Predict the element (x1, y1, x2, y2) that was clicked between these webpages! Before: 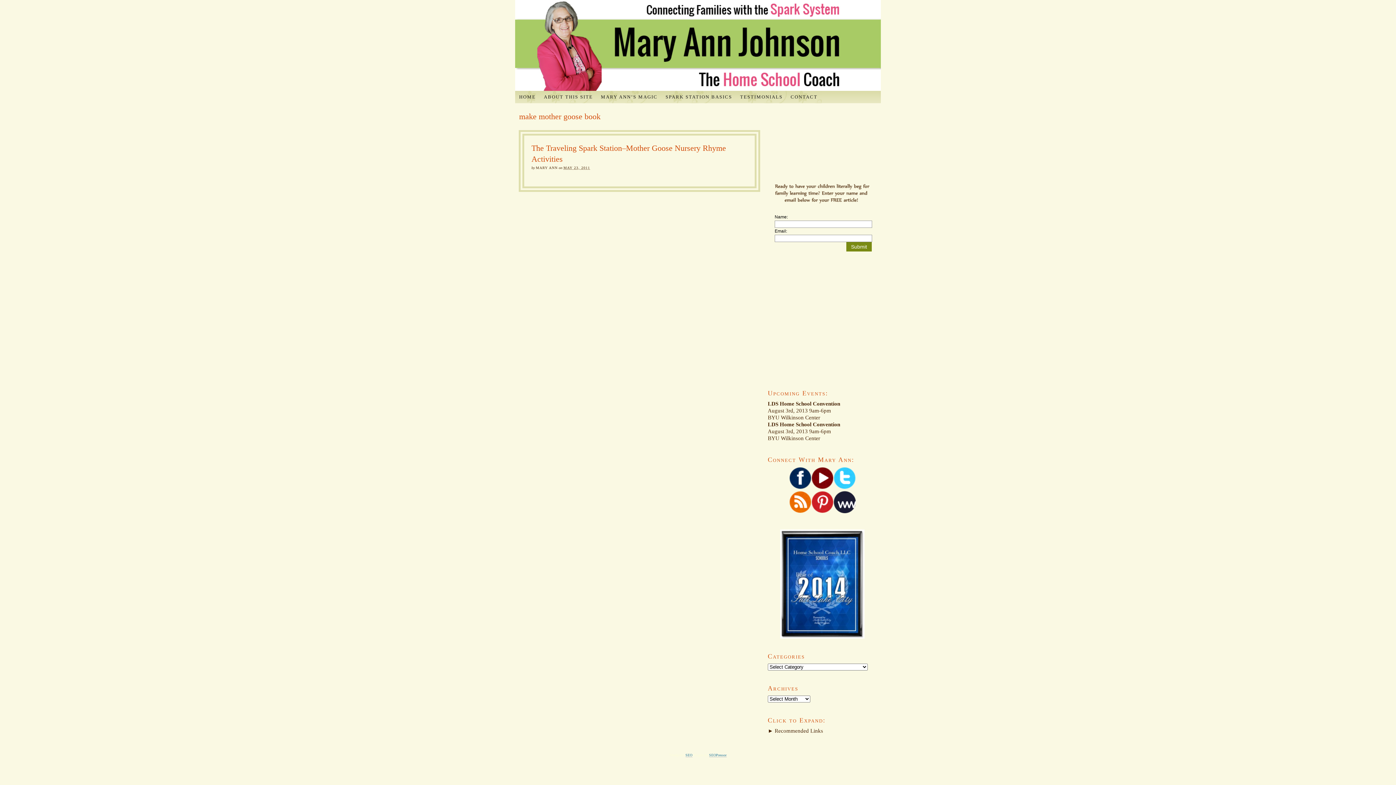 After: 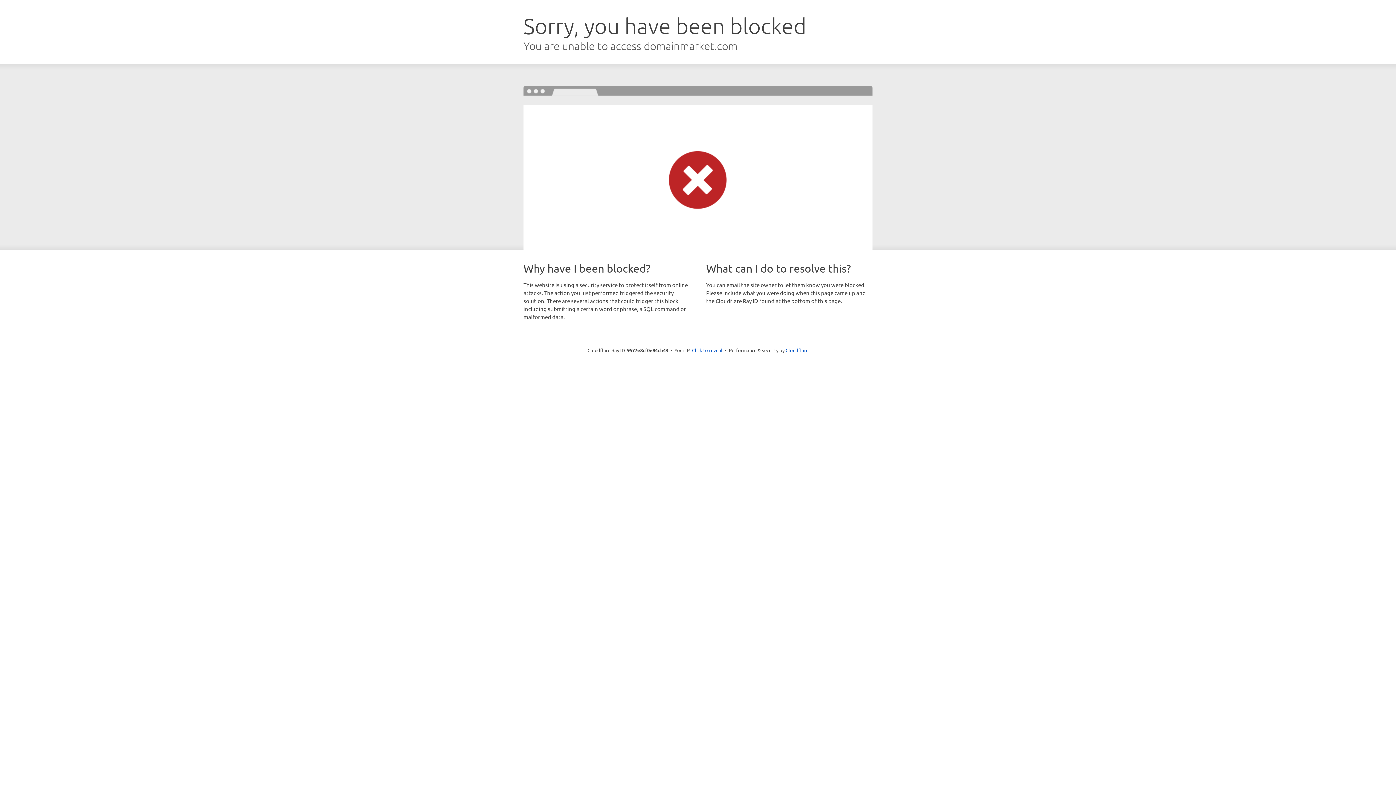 Action: bbox: (833, 508, 855, 514)